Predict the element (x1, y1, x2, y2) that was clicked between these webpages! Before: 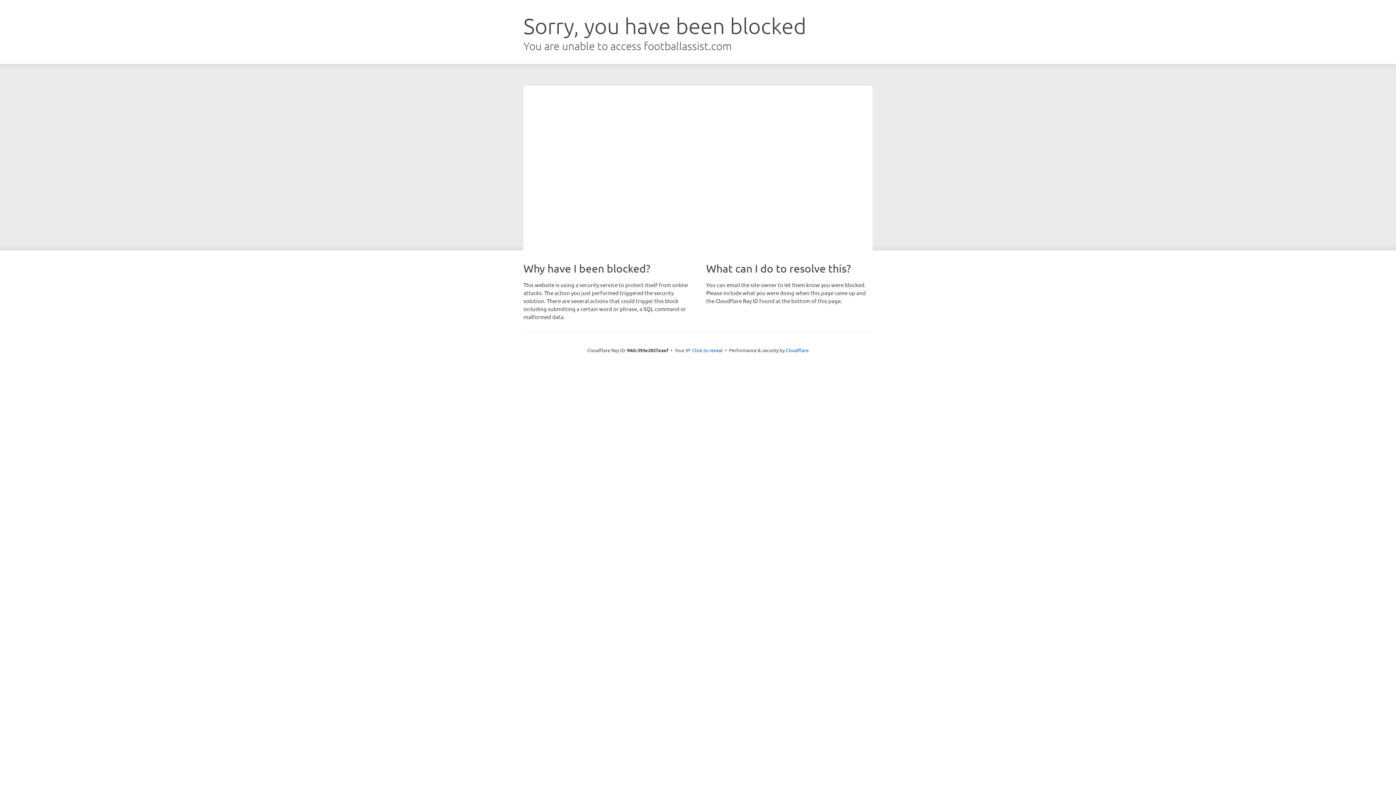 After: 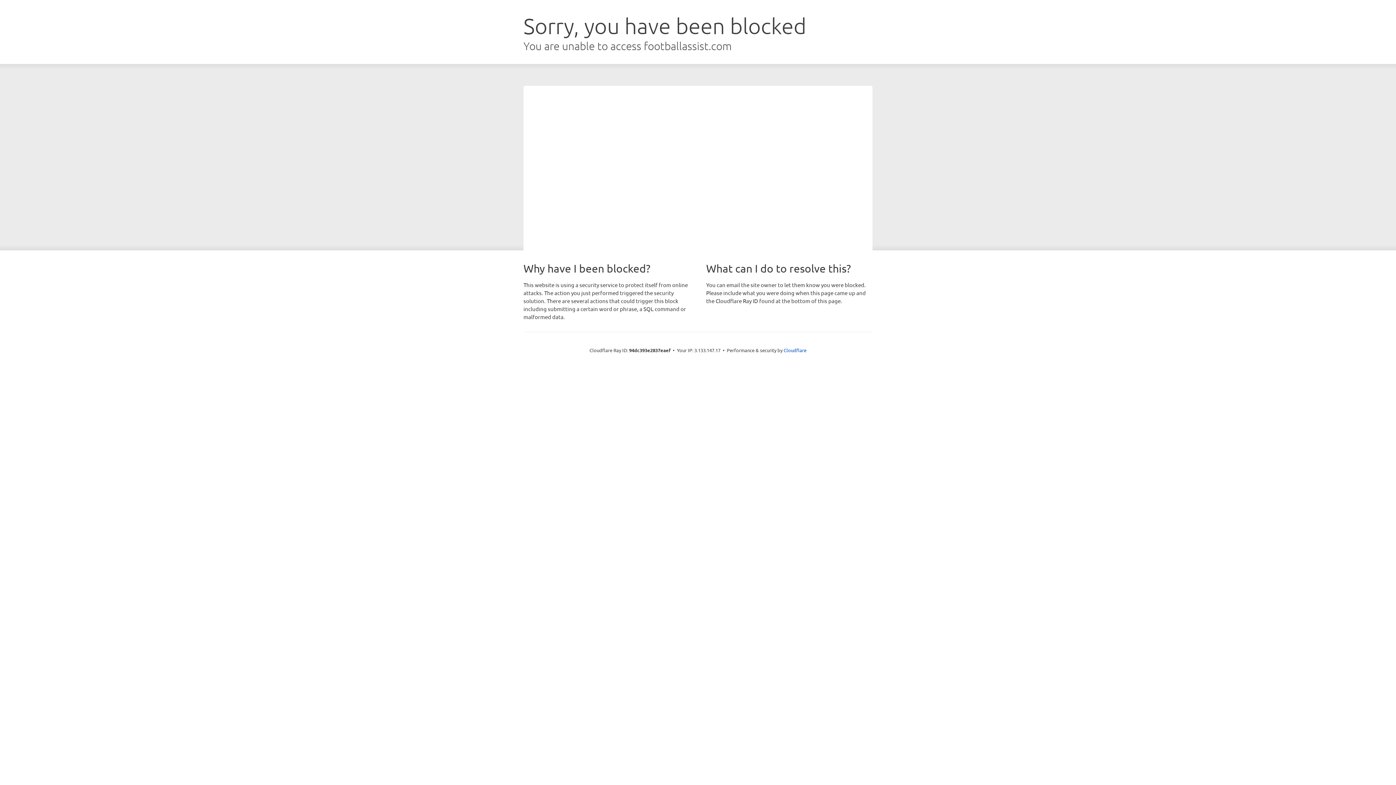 Action: label: Click to reveal bbox: (692, 346, 722, 353)